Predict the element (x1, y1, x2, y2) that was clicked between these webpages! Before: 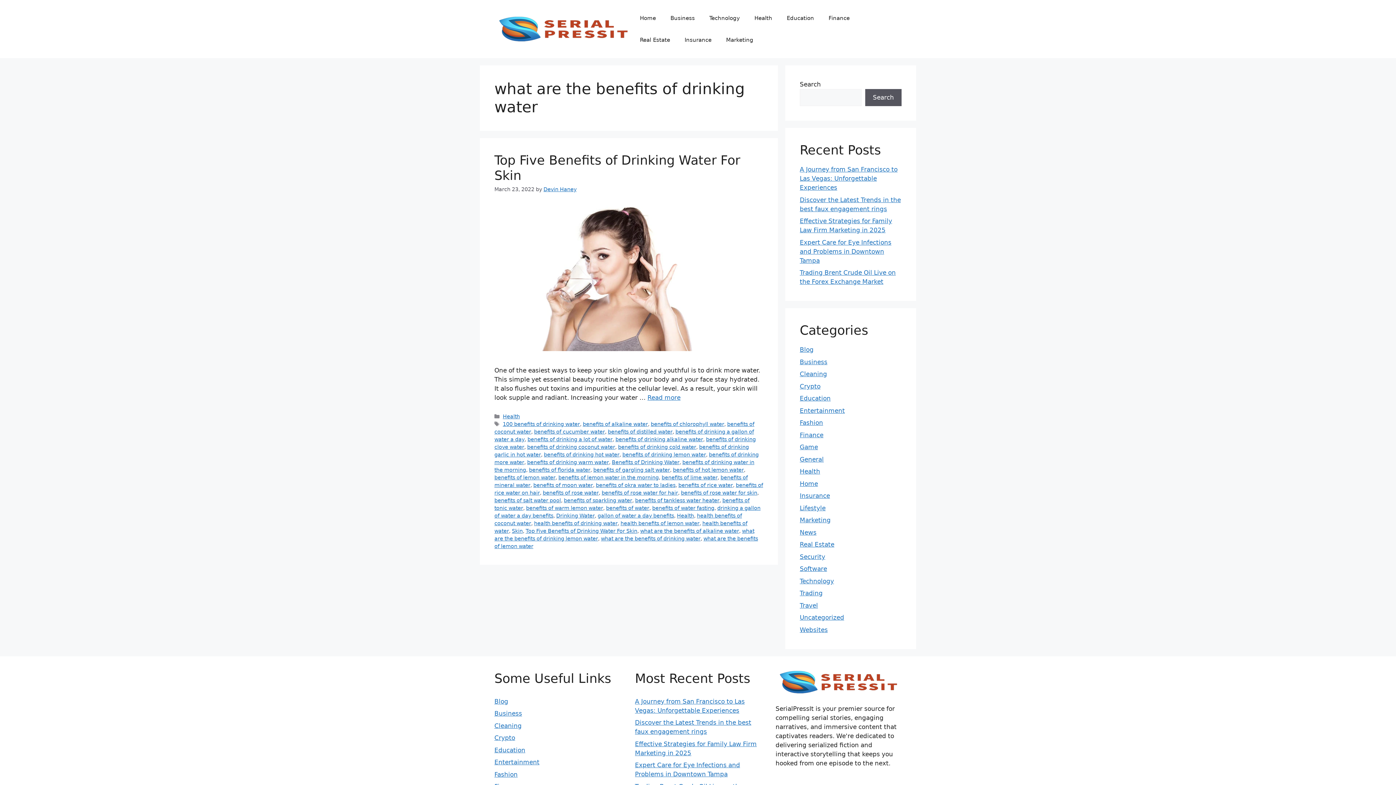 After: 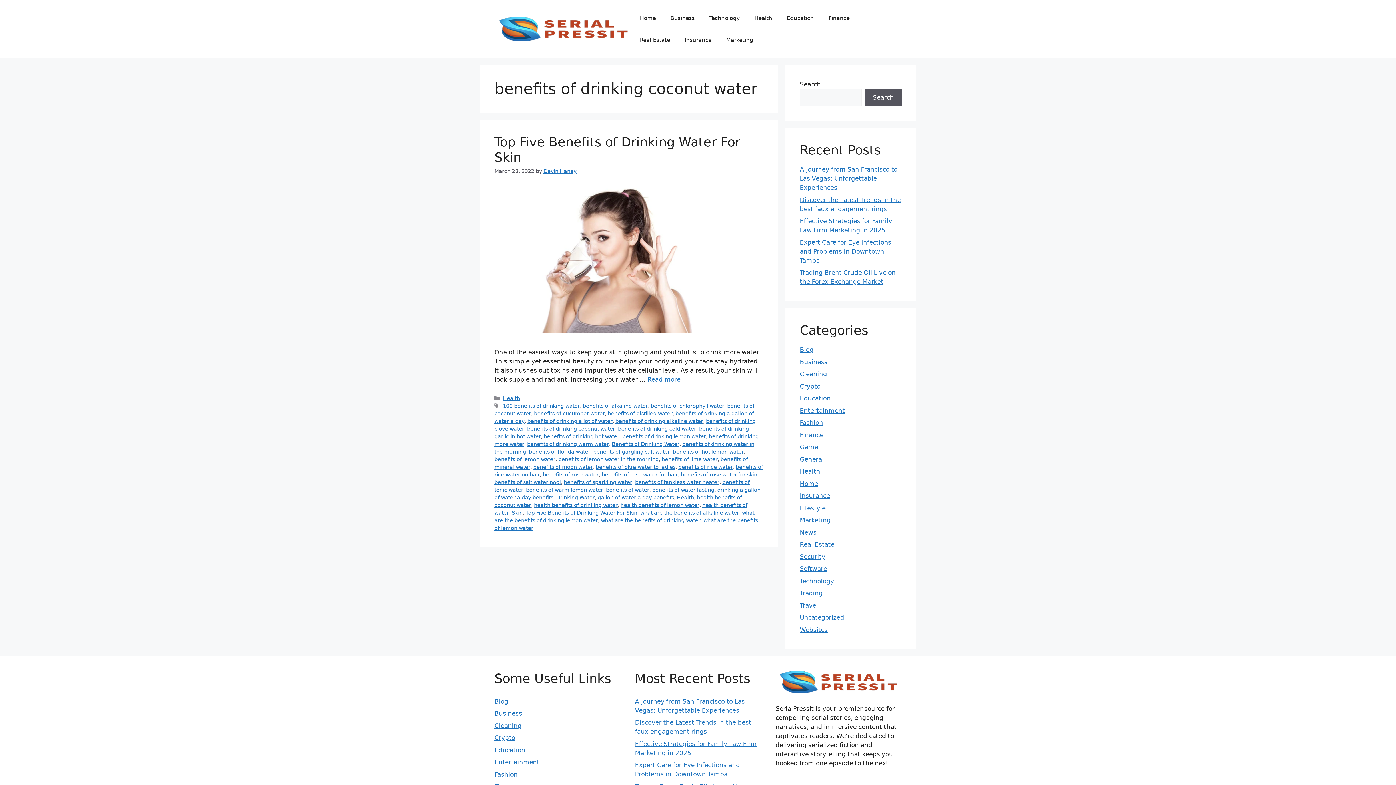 Action: label: benefits of drinking coconut water bbox: (527, 444, 615, 450)